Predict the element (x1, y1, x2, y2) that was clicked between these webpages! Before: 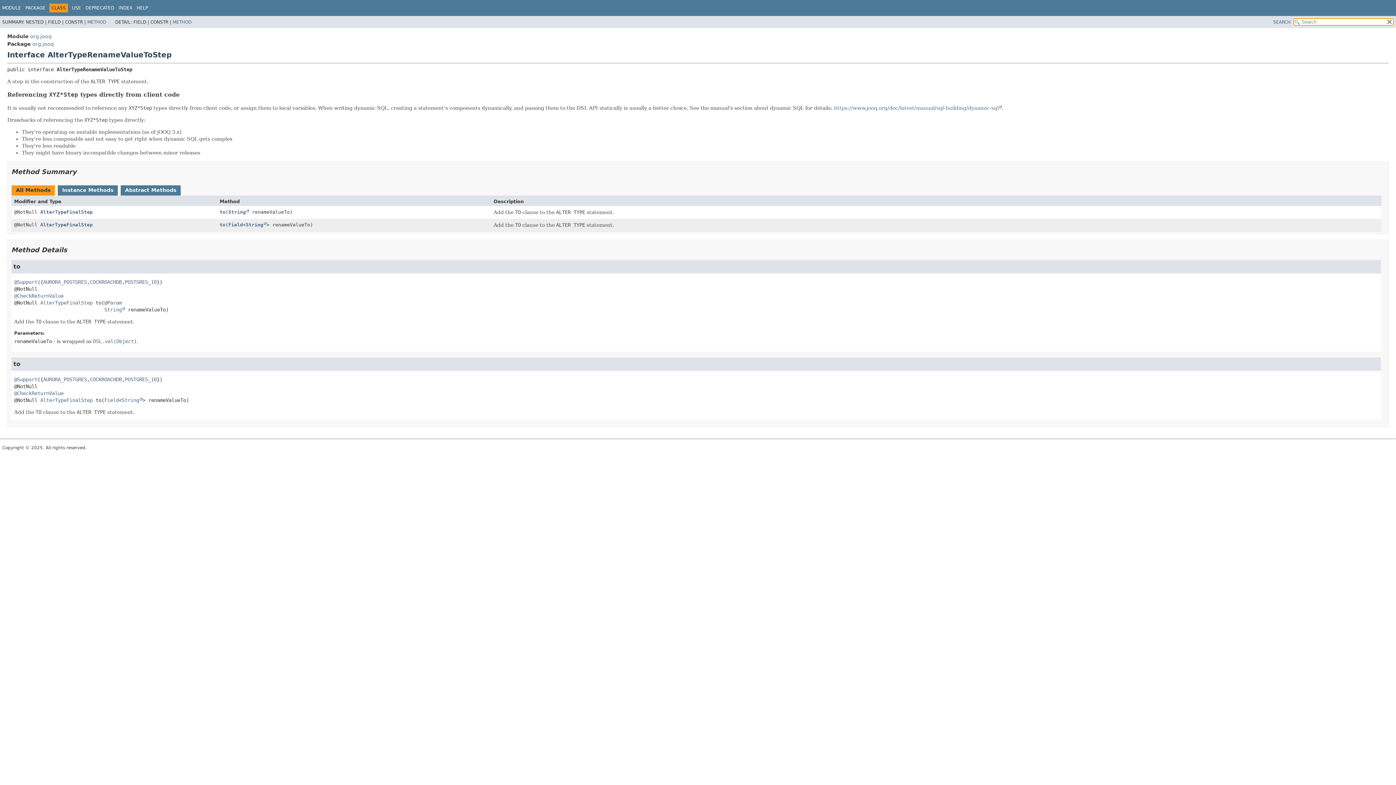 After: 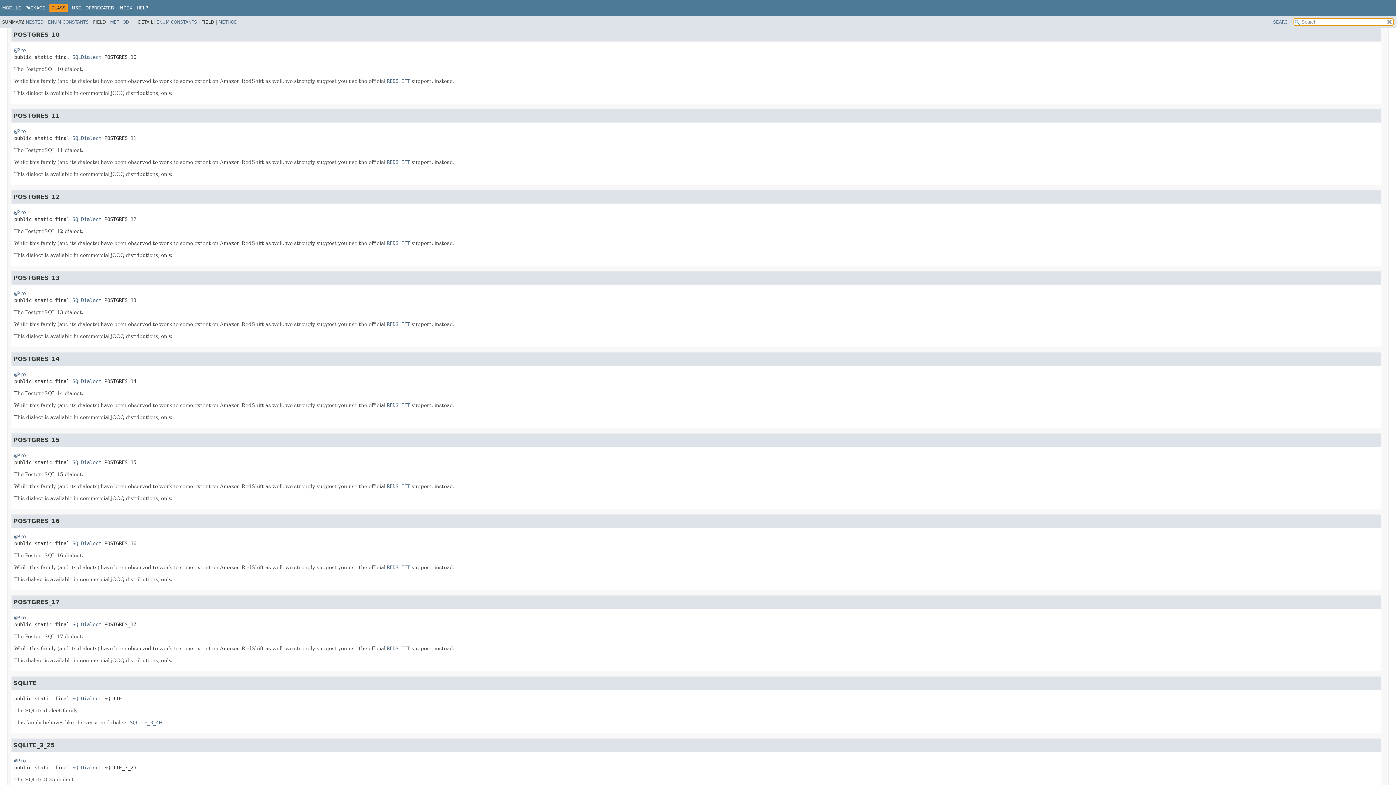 Action: bbox: (124, 279, 156, 284) label: POSTGRES_10